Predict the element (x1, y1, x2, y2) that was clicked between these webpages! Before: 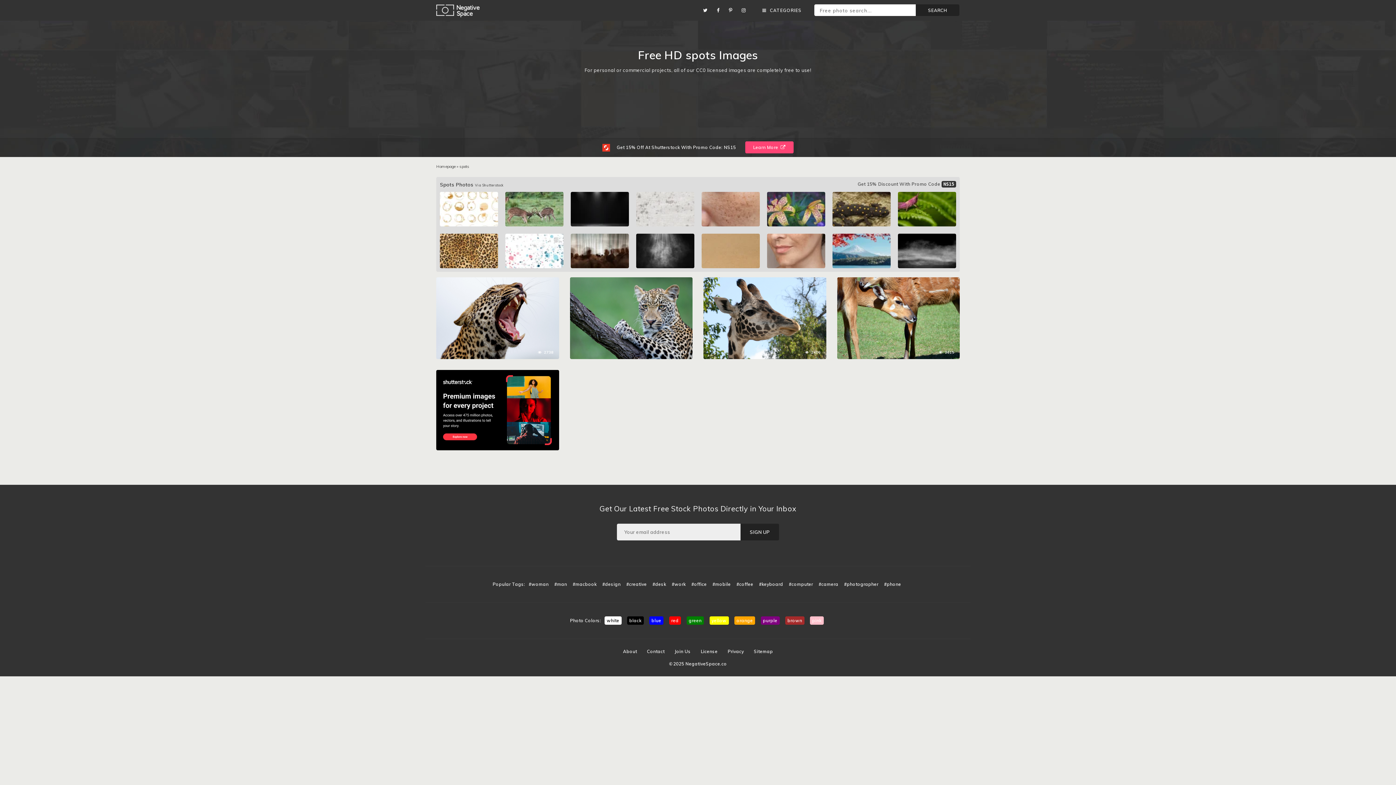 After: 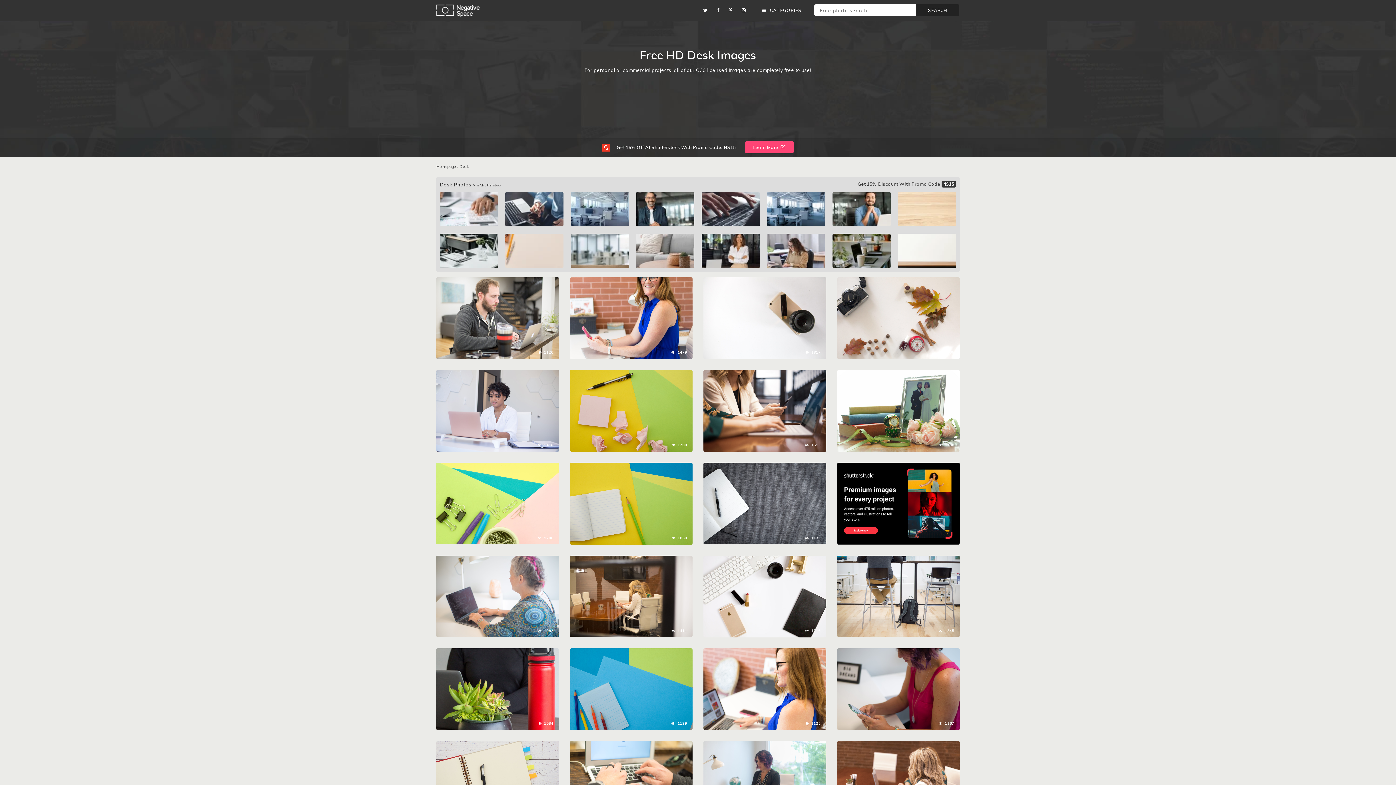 Action: bbox: (652, 581, 666, 587) label: #desk